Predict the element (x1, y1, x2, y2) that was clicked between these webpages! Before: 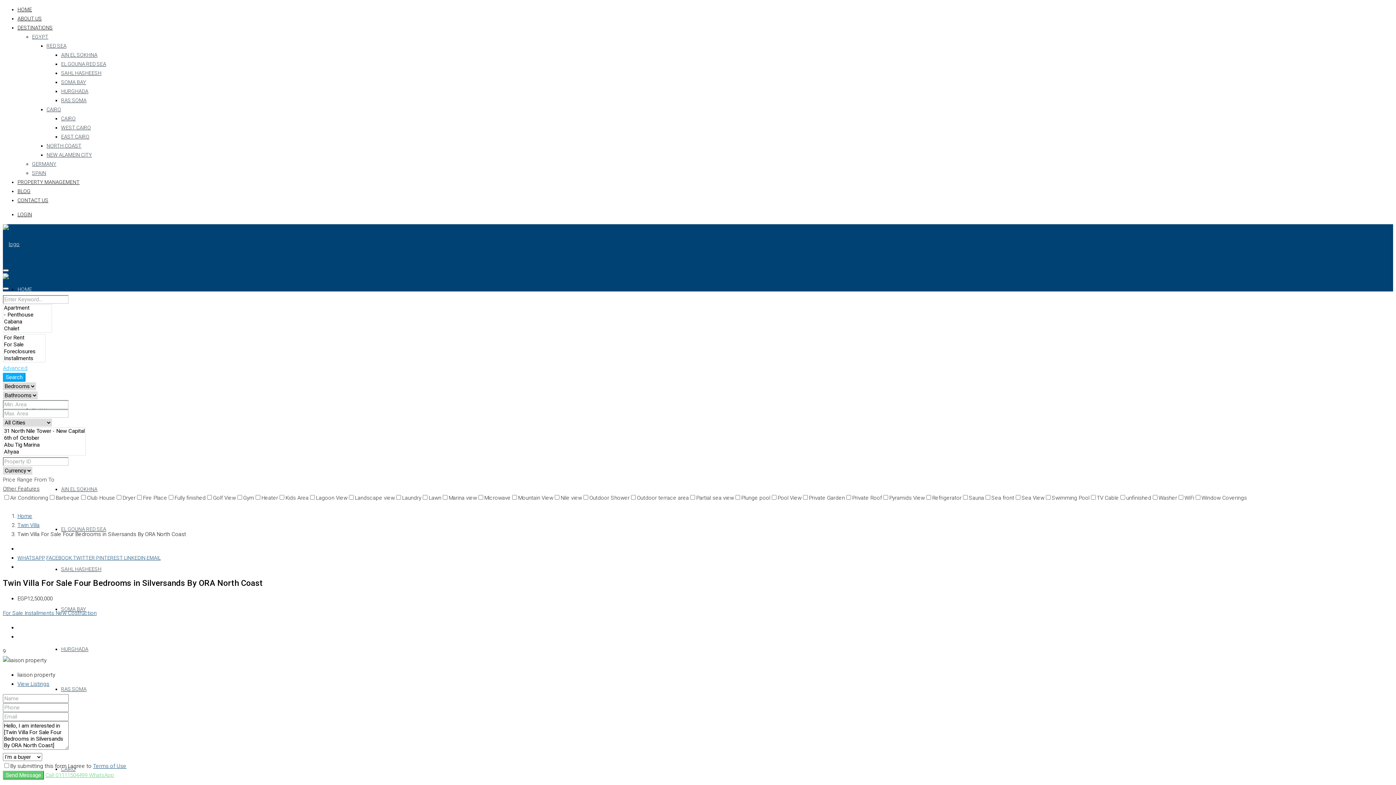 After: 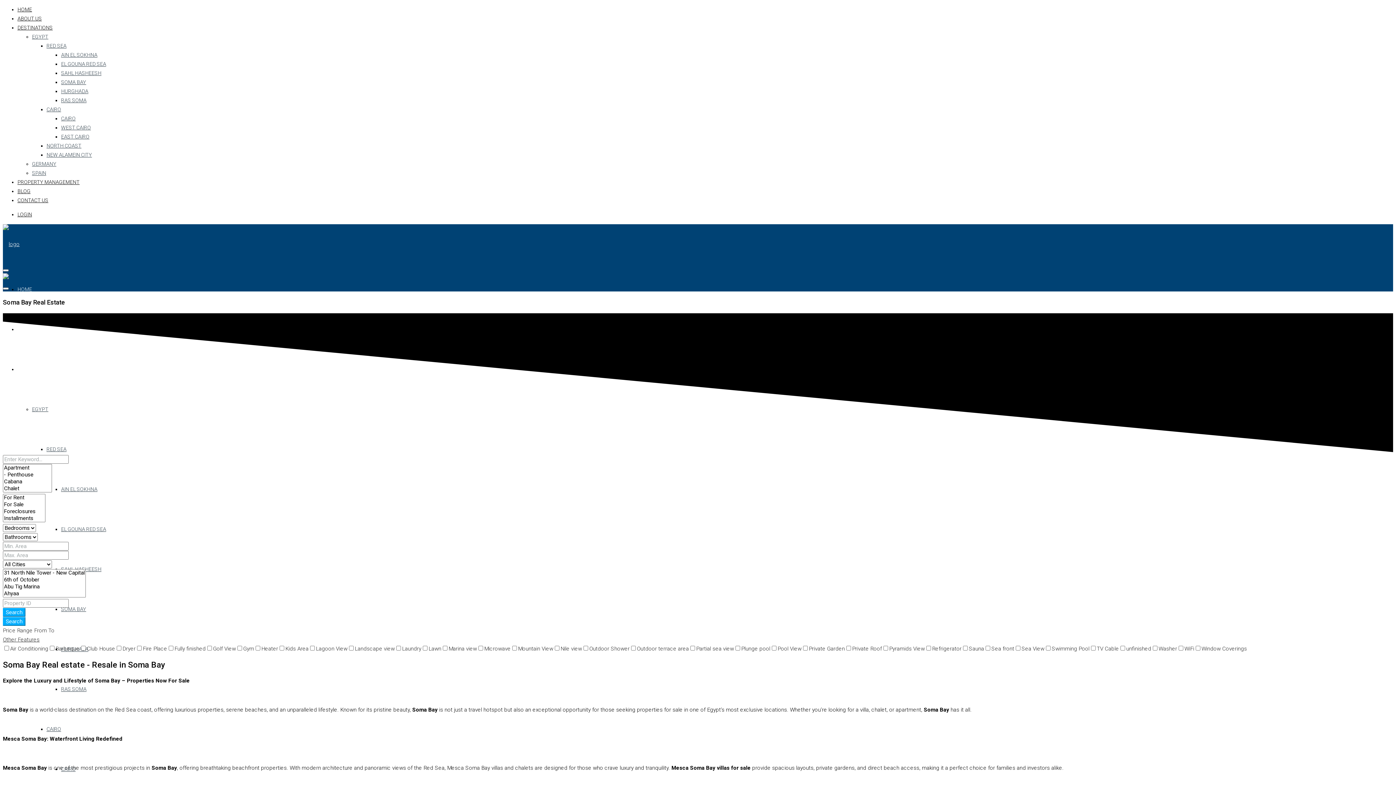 Action: bbox: (61, 79, 86, 85) label: SOMA BAY